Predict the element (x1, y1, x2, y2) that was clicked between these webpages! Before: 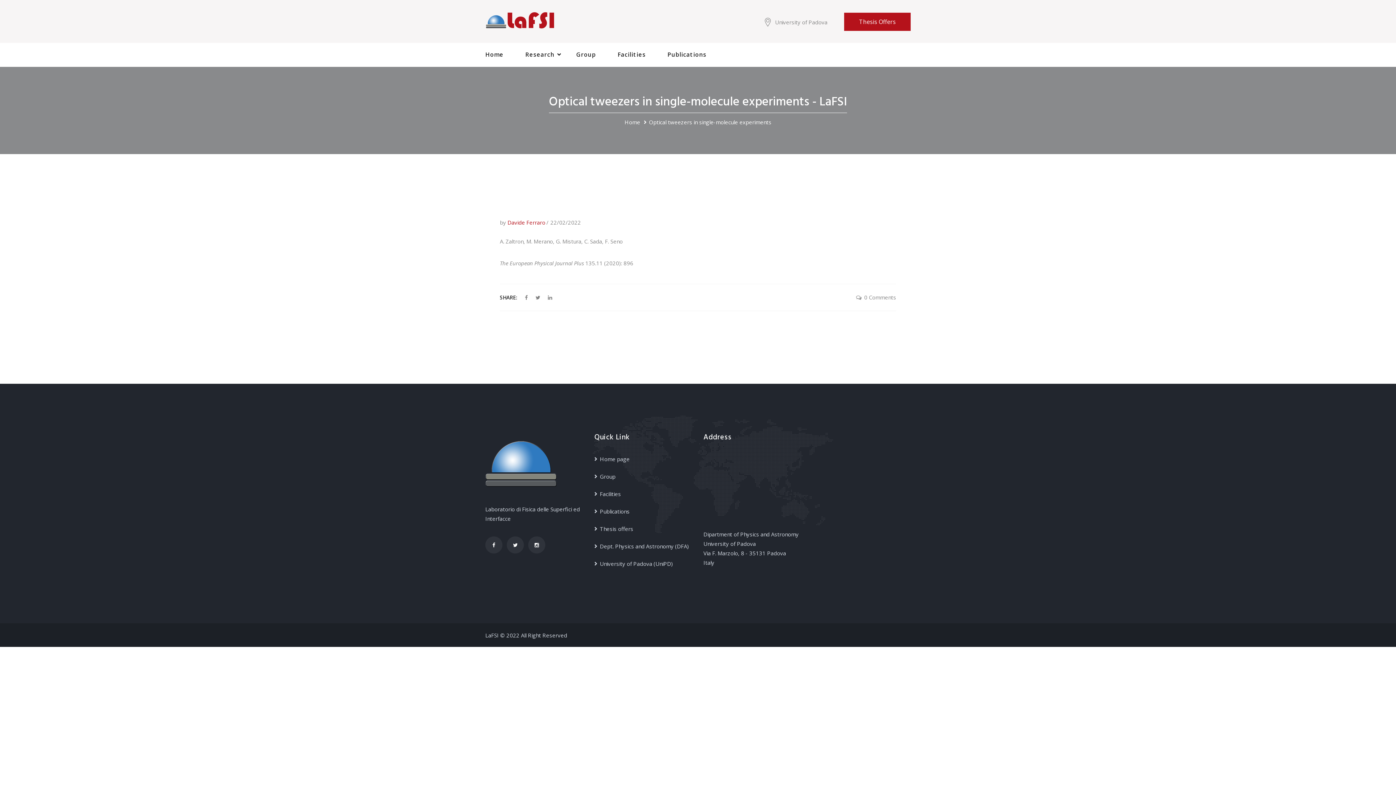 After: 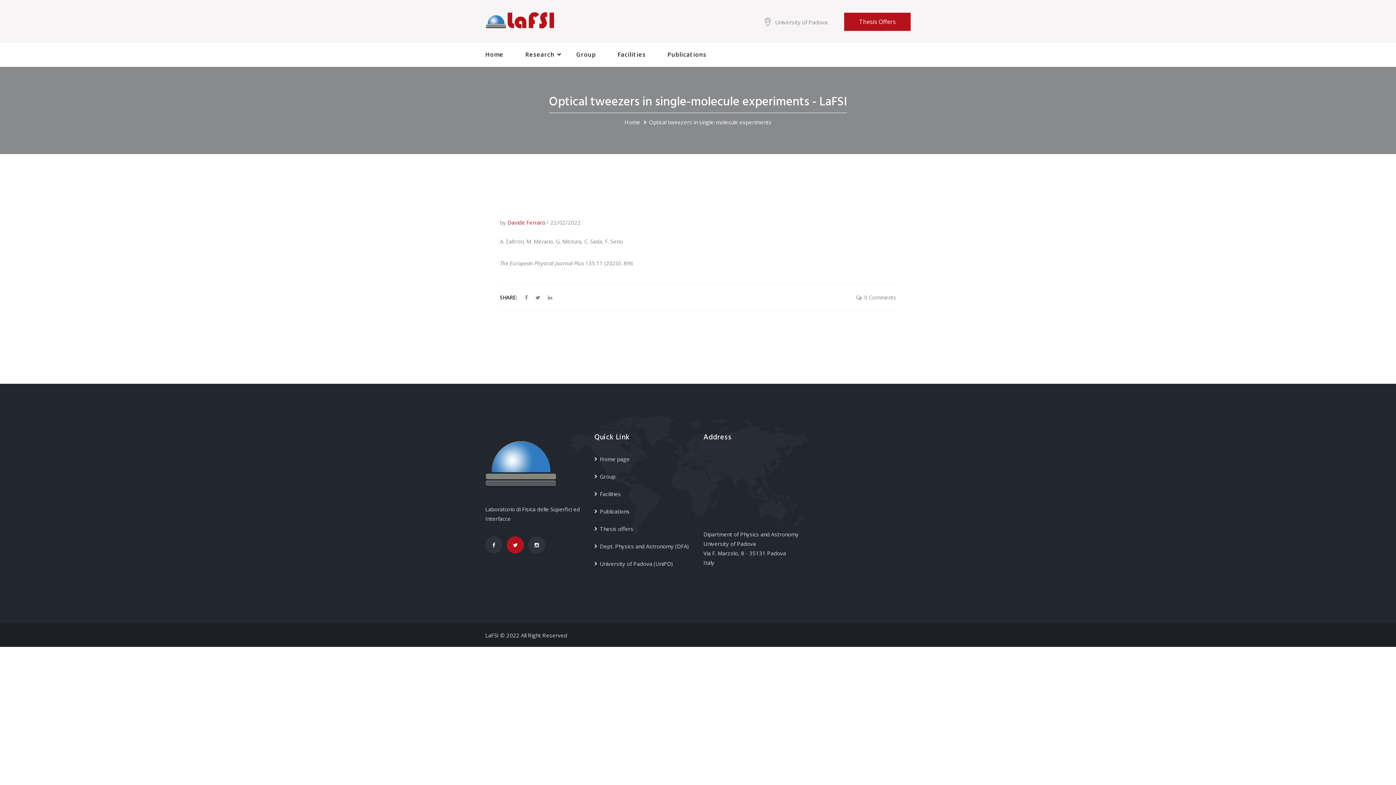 Action: bbox: (506, 536, 524, 553)